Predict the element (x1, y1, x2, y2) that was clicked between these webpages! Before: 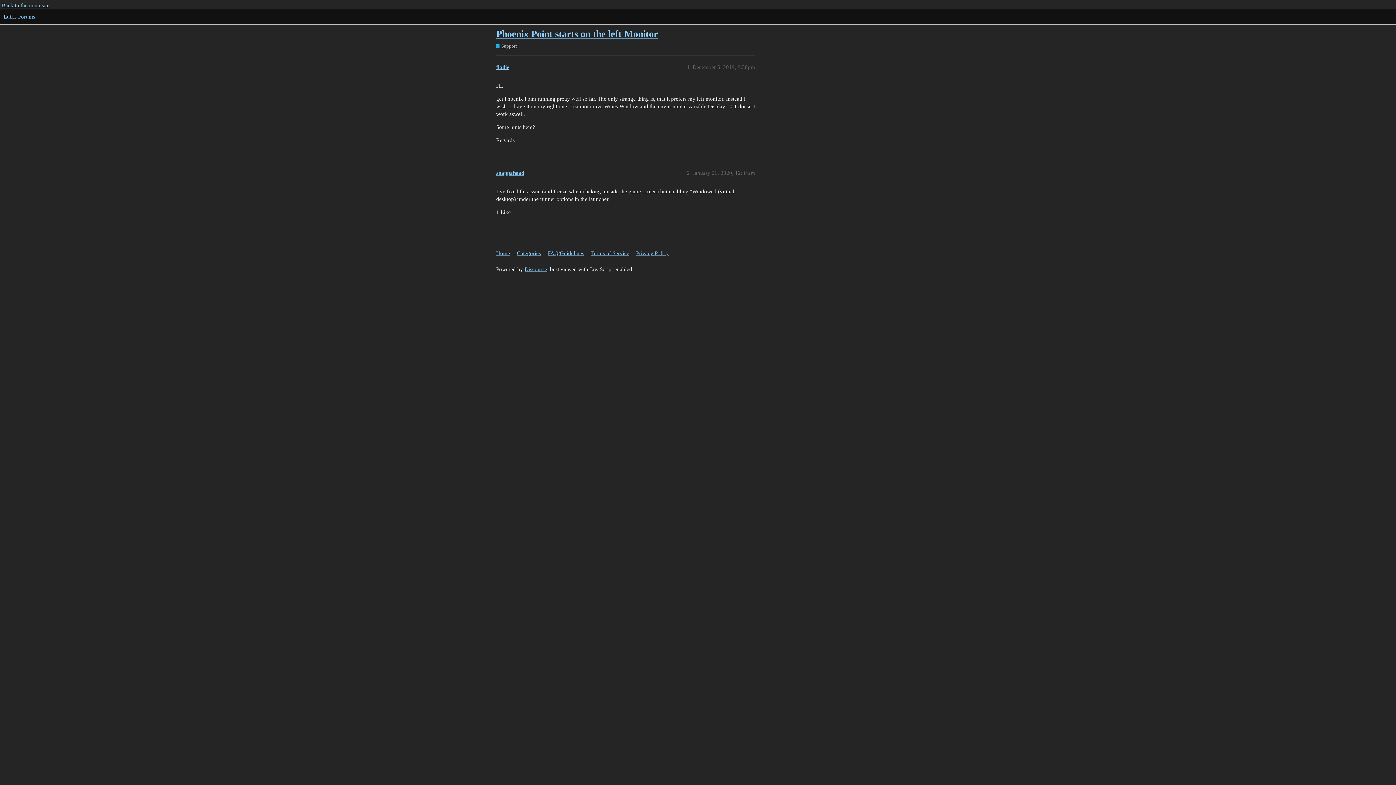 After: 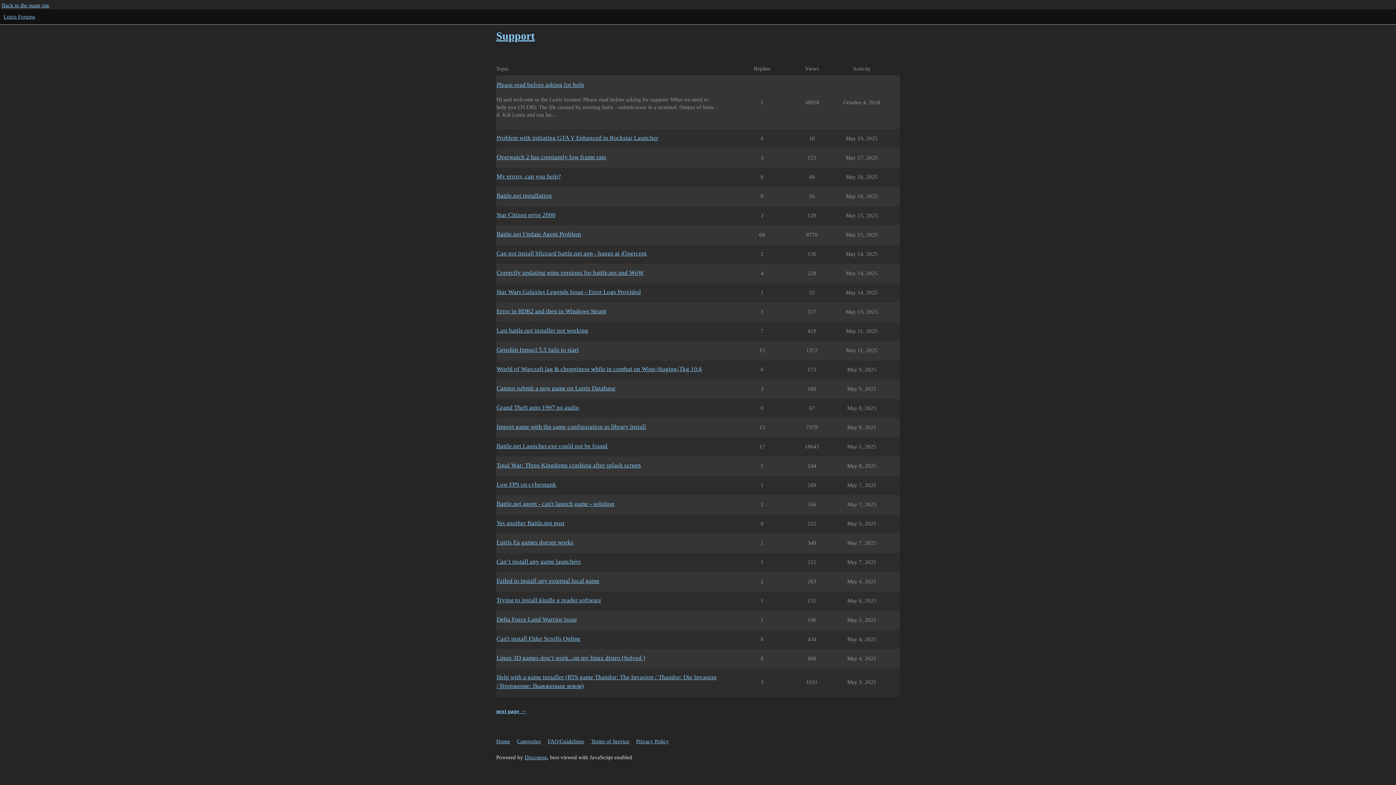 Action: label: Support bbox: (496, 42, 517, 49)